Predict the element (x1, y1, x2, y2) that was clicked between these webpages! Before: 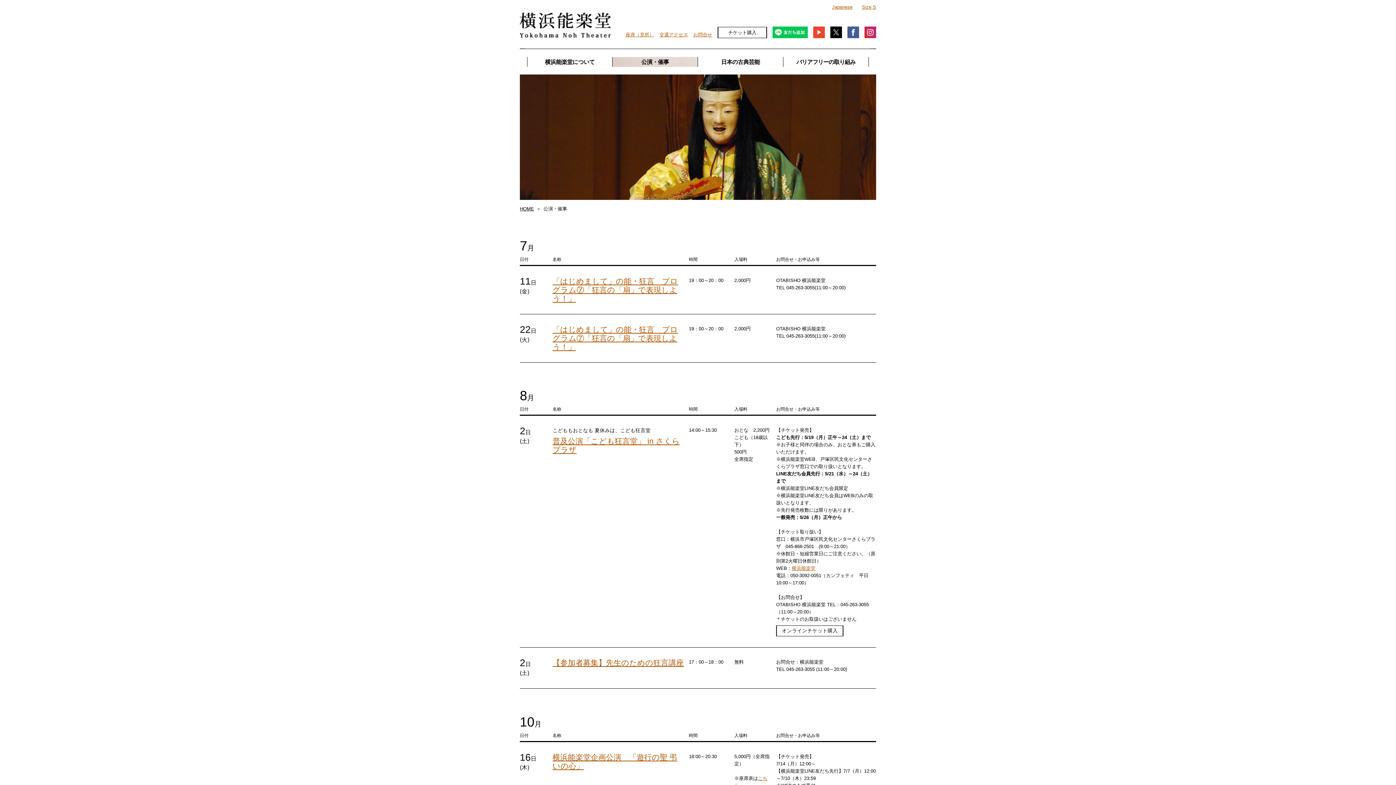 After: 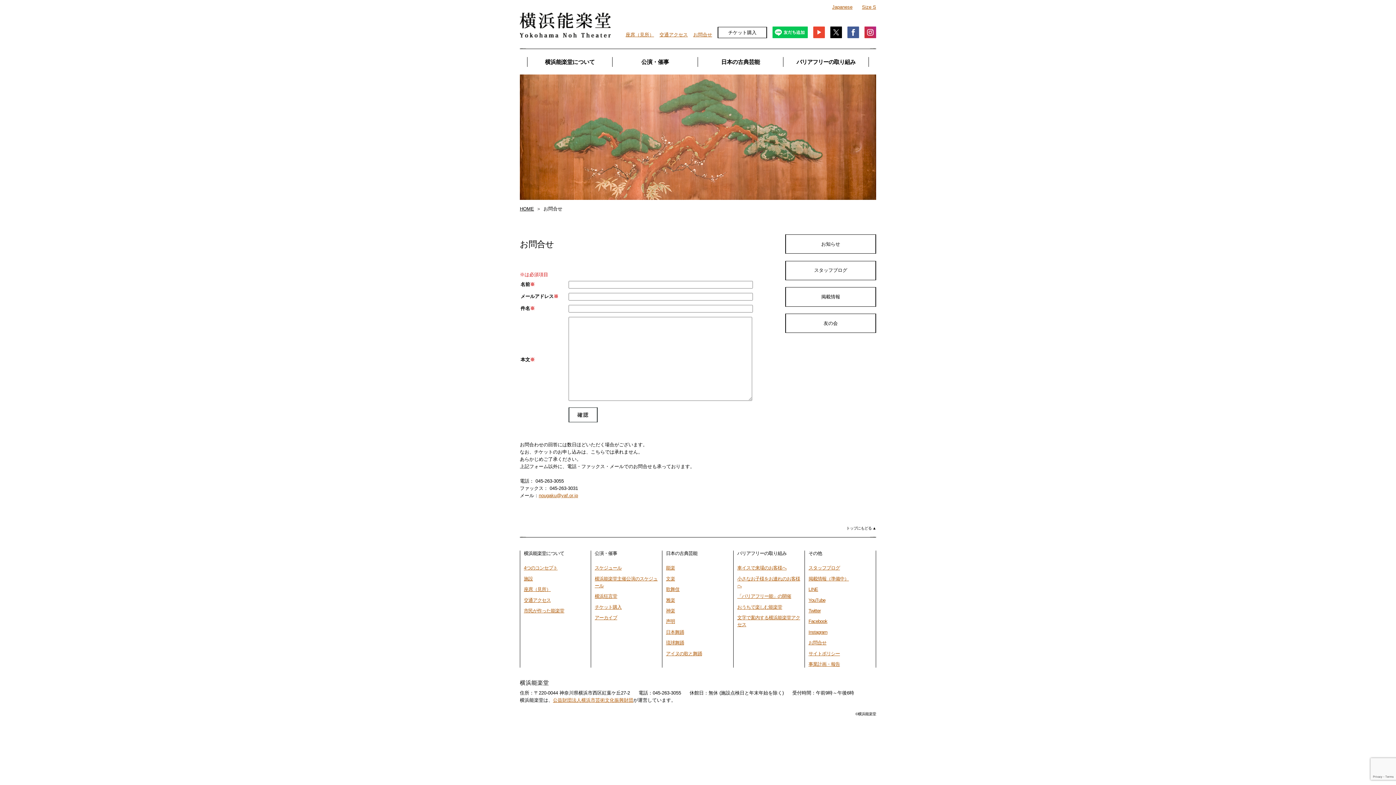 Action: label: お問合せ bbox: (693, 32, 712, 37)